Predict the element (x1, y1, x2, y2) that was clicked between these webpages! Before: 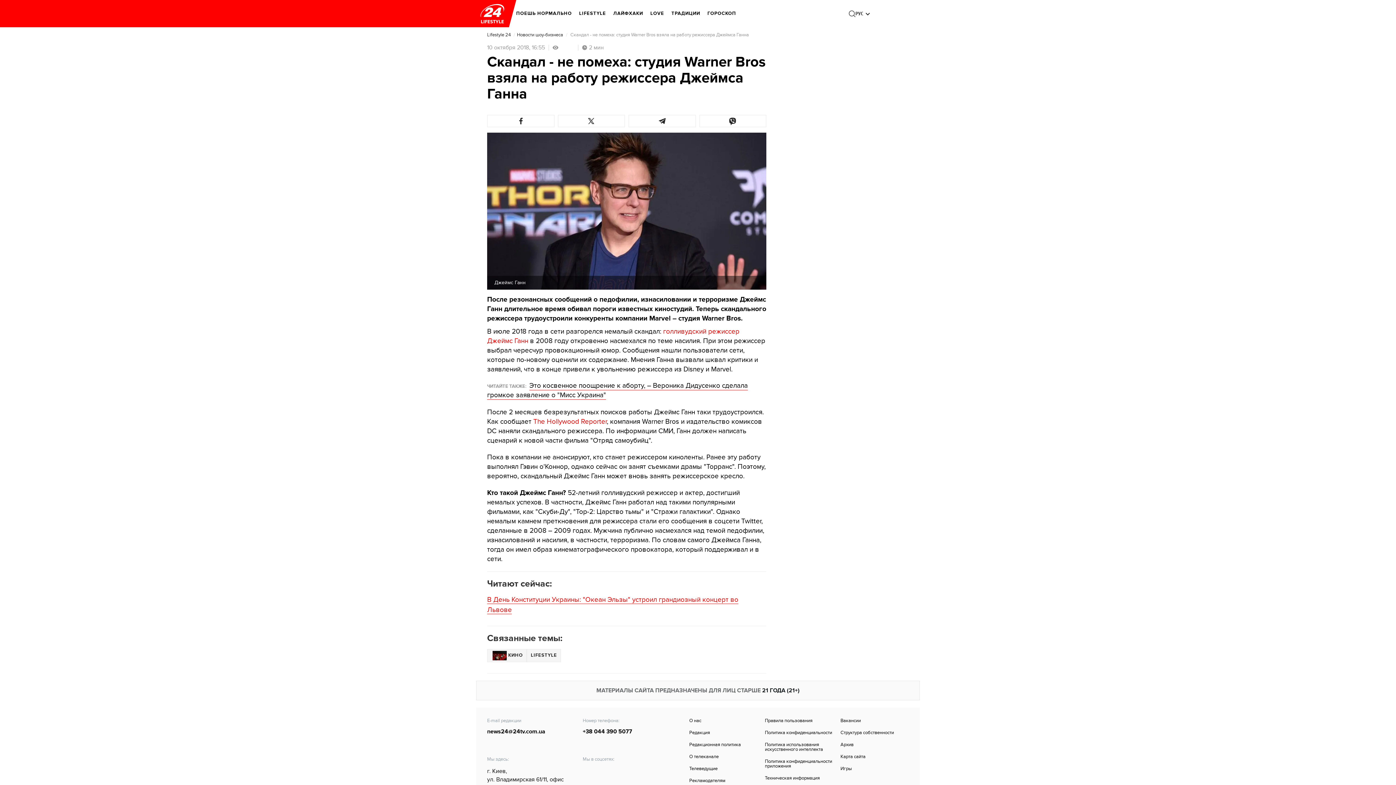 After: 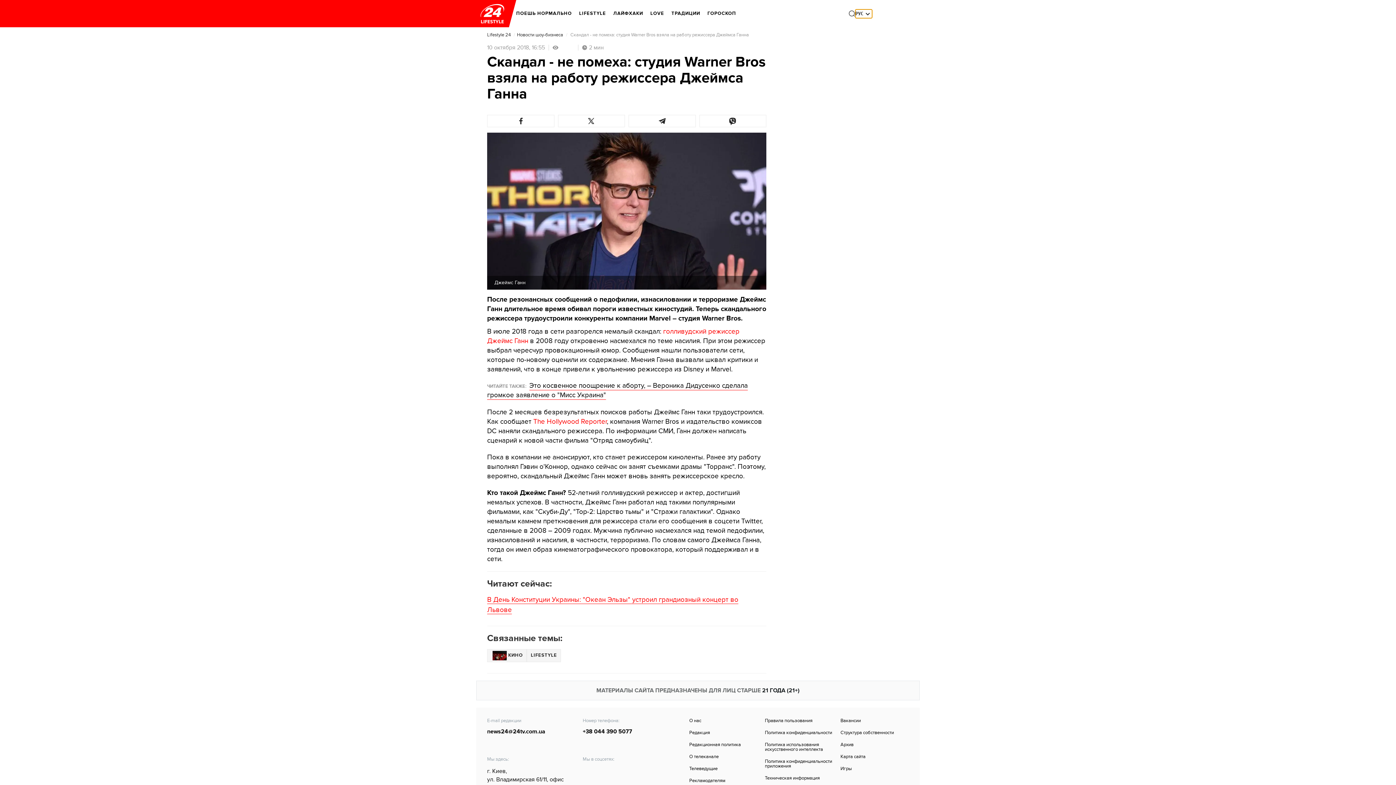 Action: bbox: (855, 9, 872, 18) label: РУС